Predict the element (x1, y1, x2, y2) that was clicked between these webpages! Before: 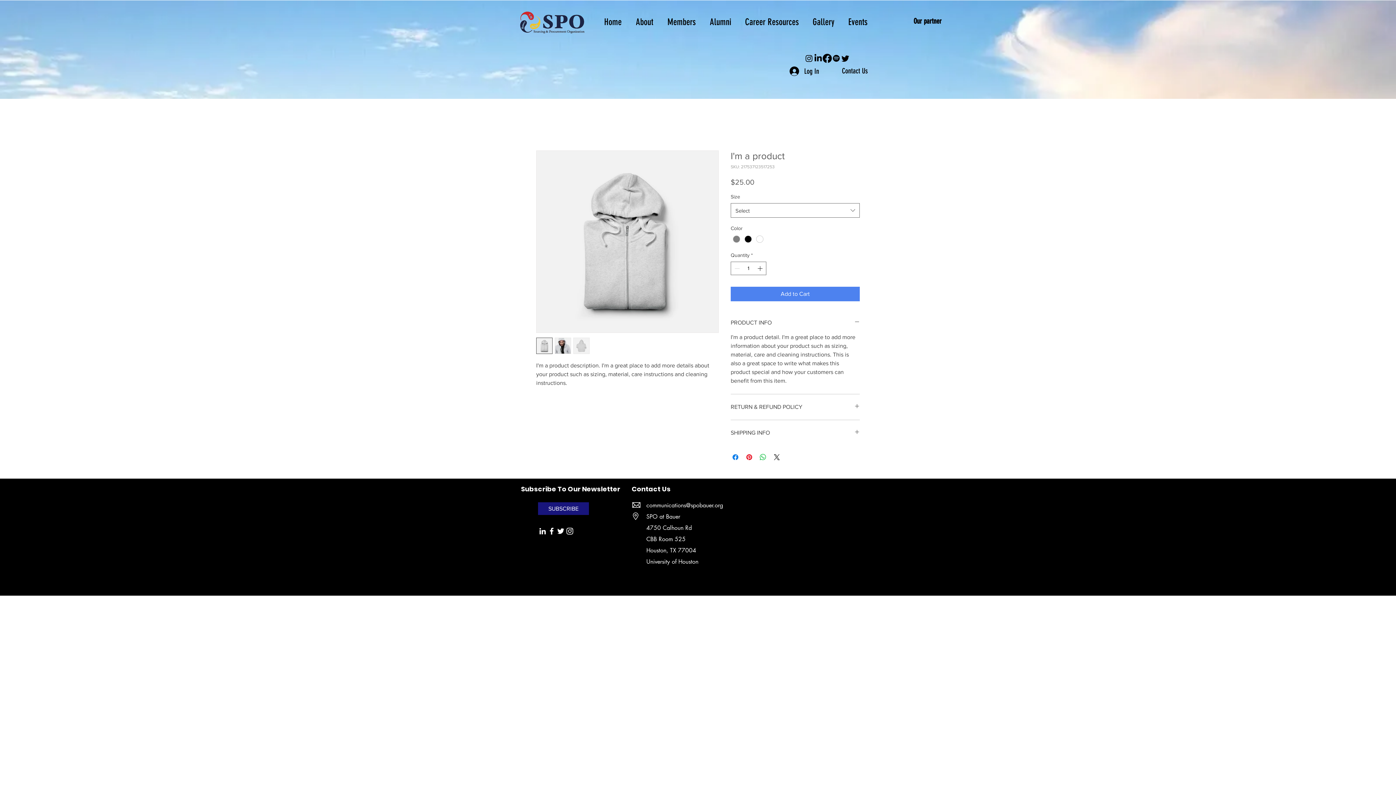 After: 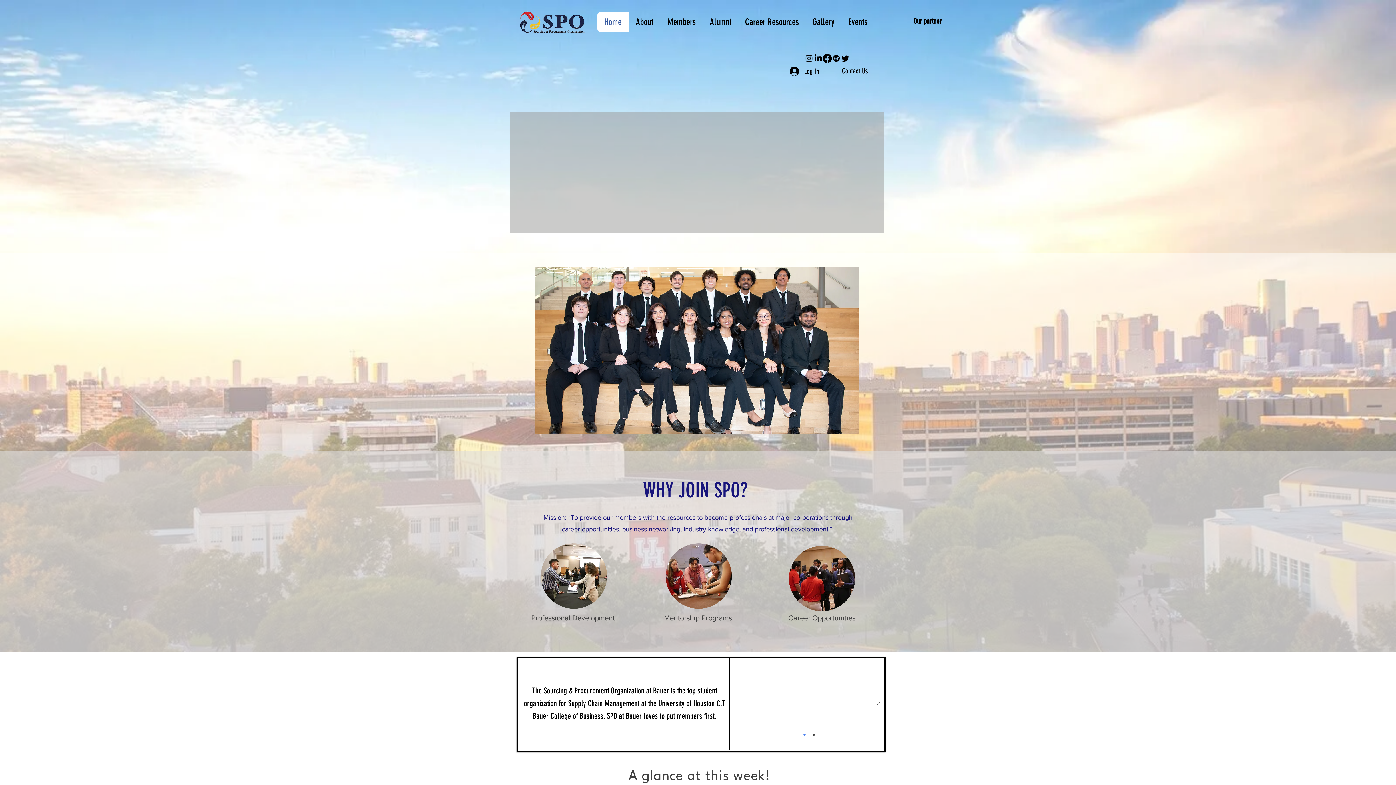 Action: bbox: (597, 12, 628, 32) label: Home